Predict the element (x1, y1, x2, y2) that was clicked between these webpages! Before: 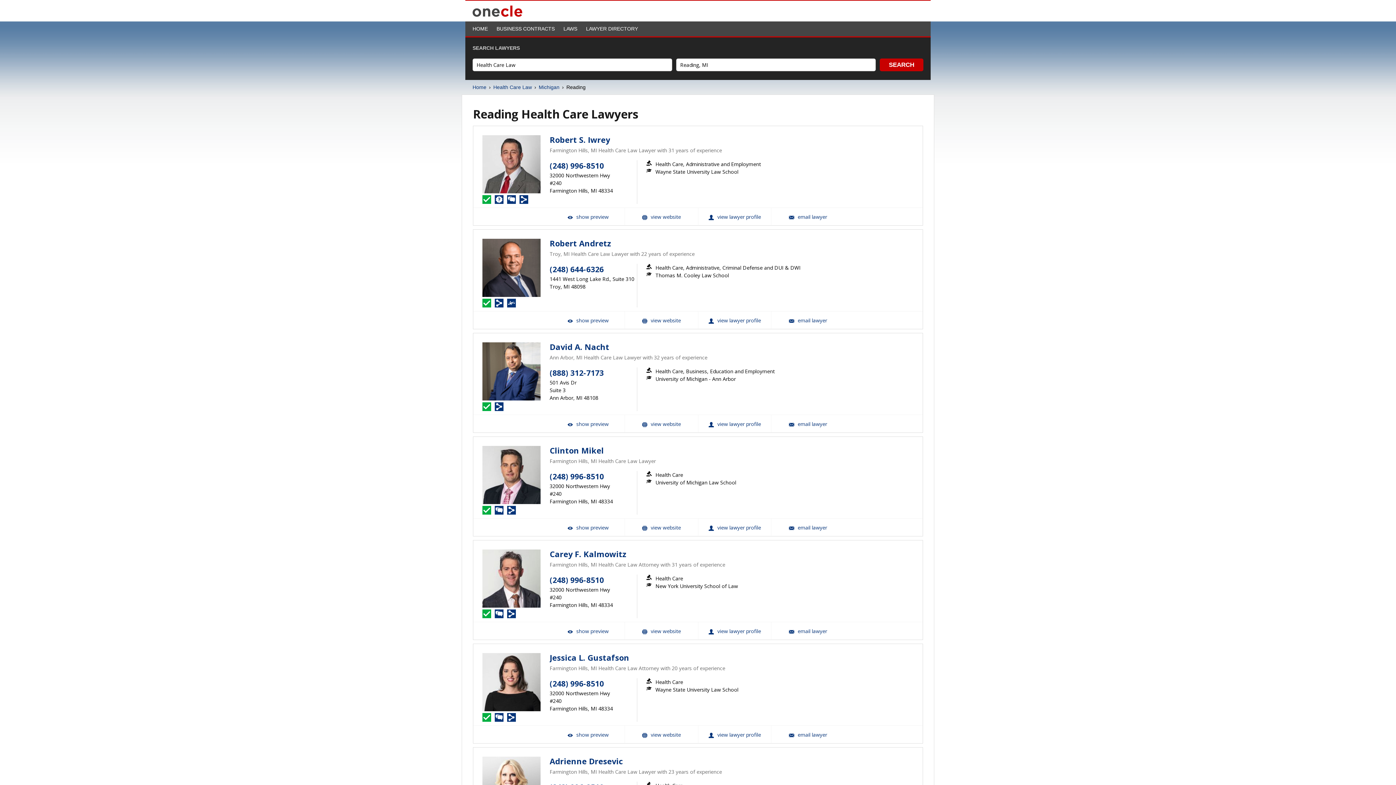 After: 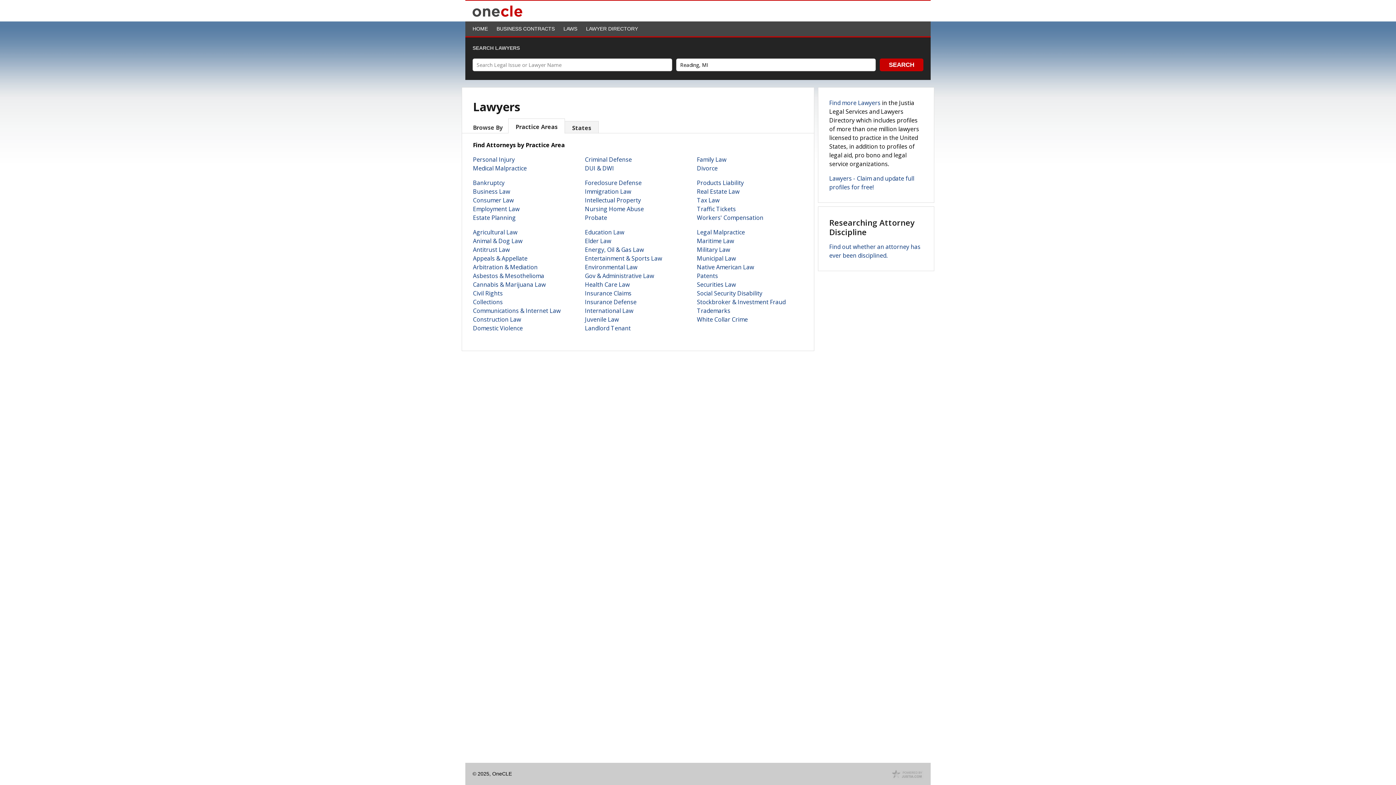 Action: label: Home bbox: (472, 83, 486, 91)